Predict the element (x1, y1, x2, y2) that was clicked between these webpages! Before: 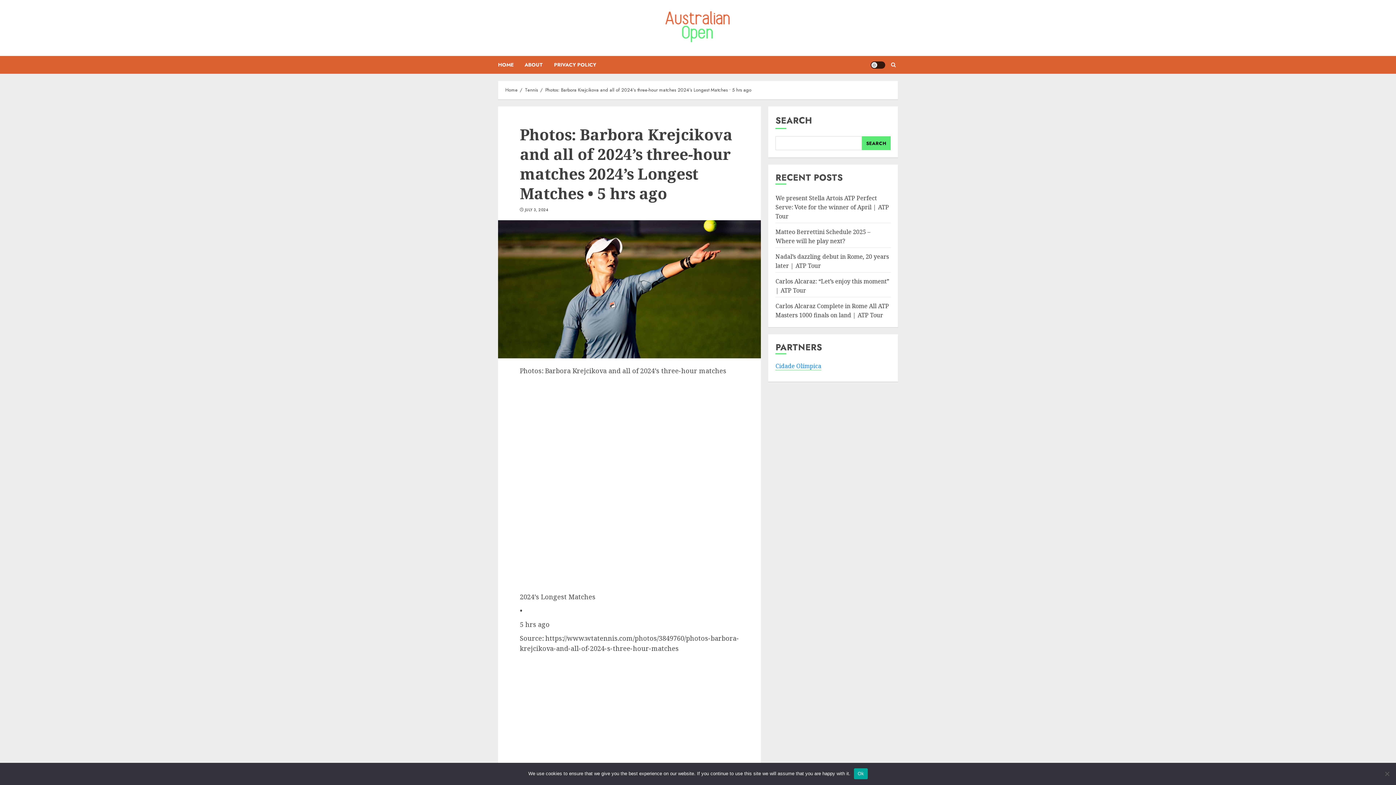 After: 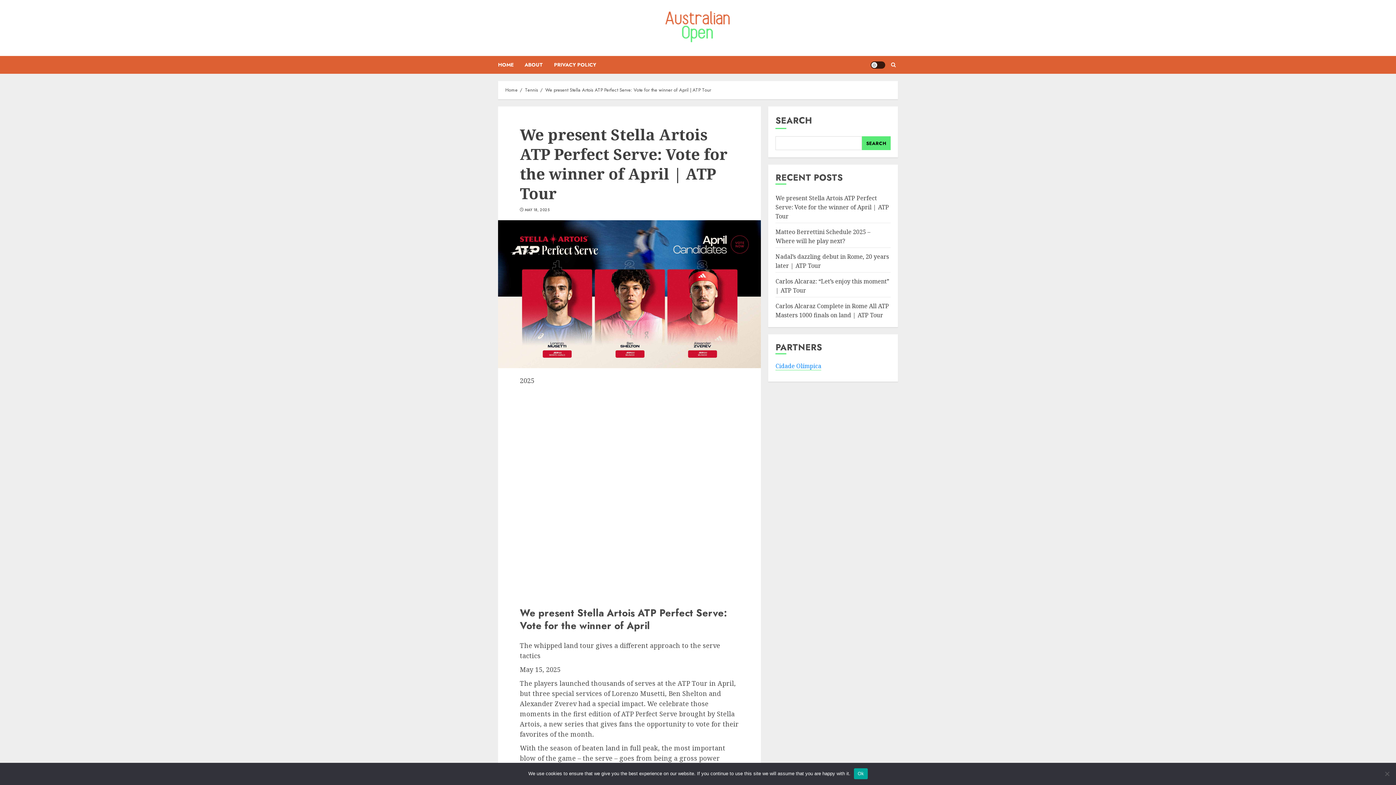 Action: label: We present Stella Artois ATP Perfect Serve: Vote for the winner of April | ATP Tour bbox: (775, 194, 889, 220)